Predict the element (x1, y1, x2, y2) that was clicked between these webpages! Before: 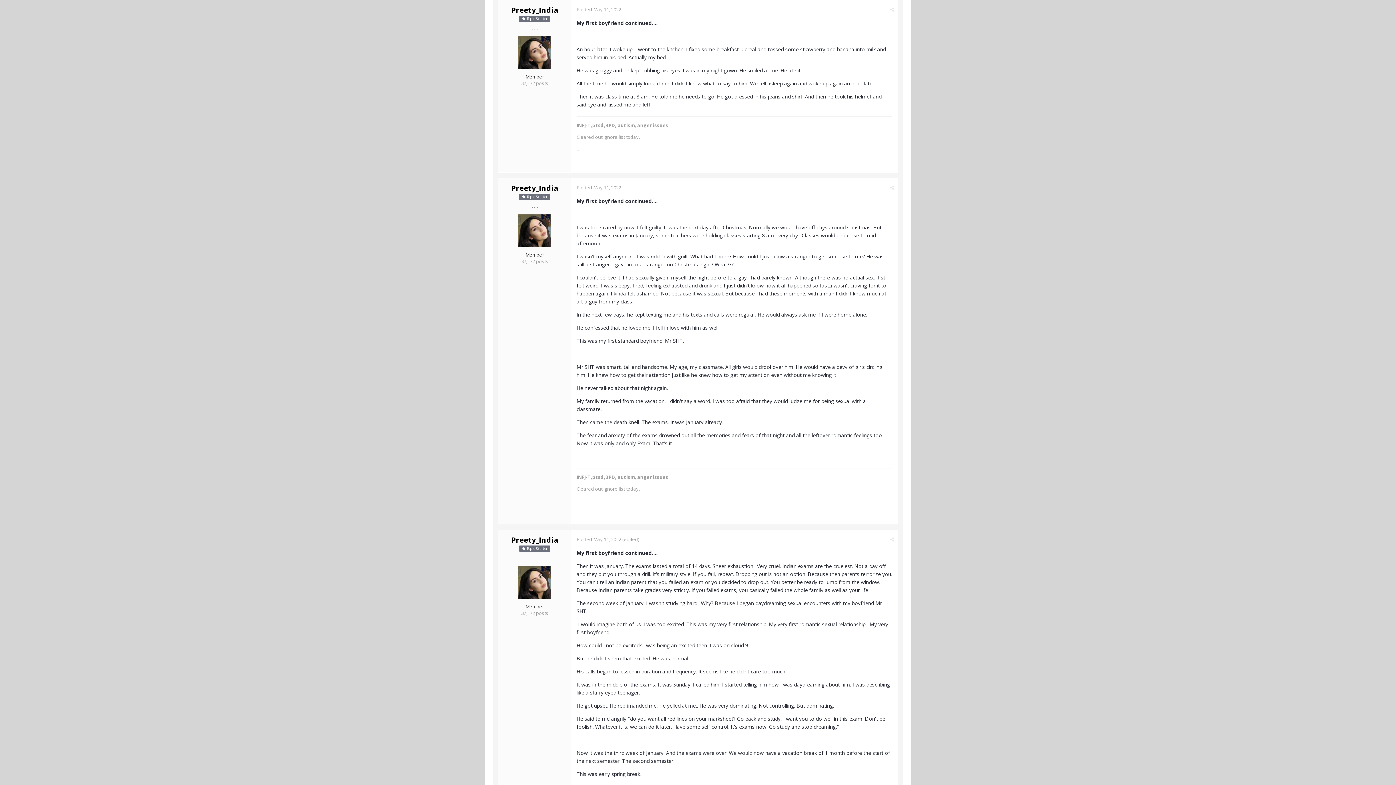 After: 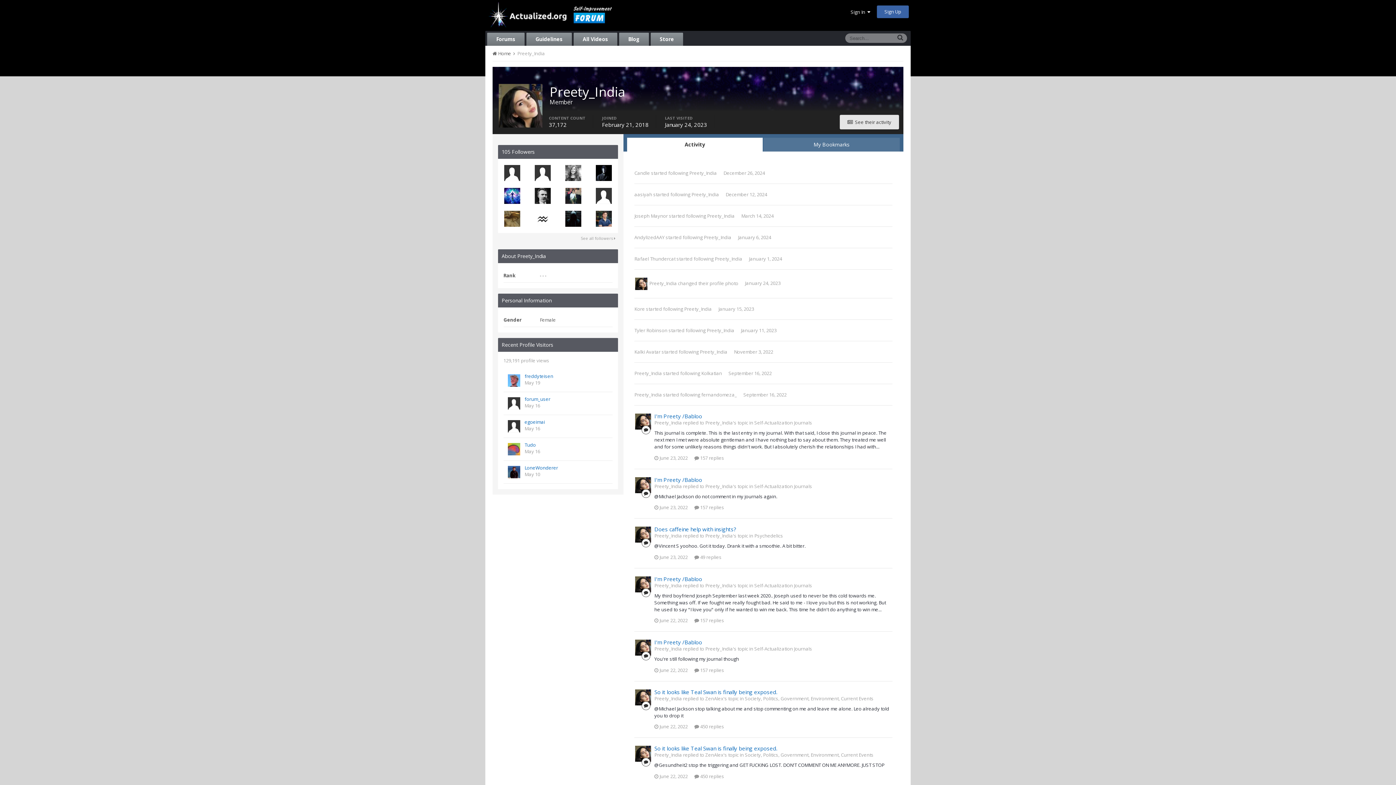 Action: bbox: (511, 183, 558, 193) label: Preety_India